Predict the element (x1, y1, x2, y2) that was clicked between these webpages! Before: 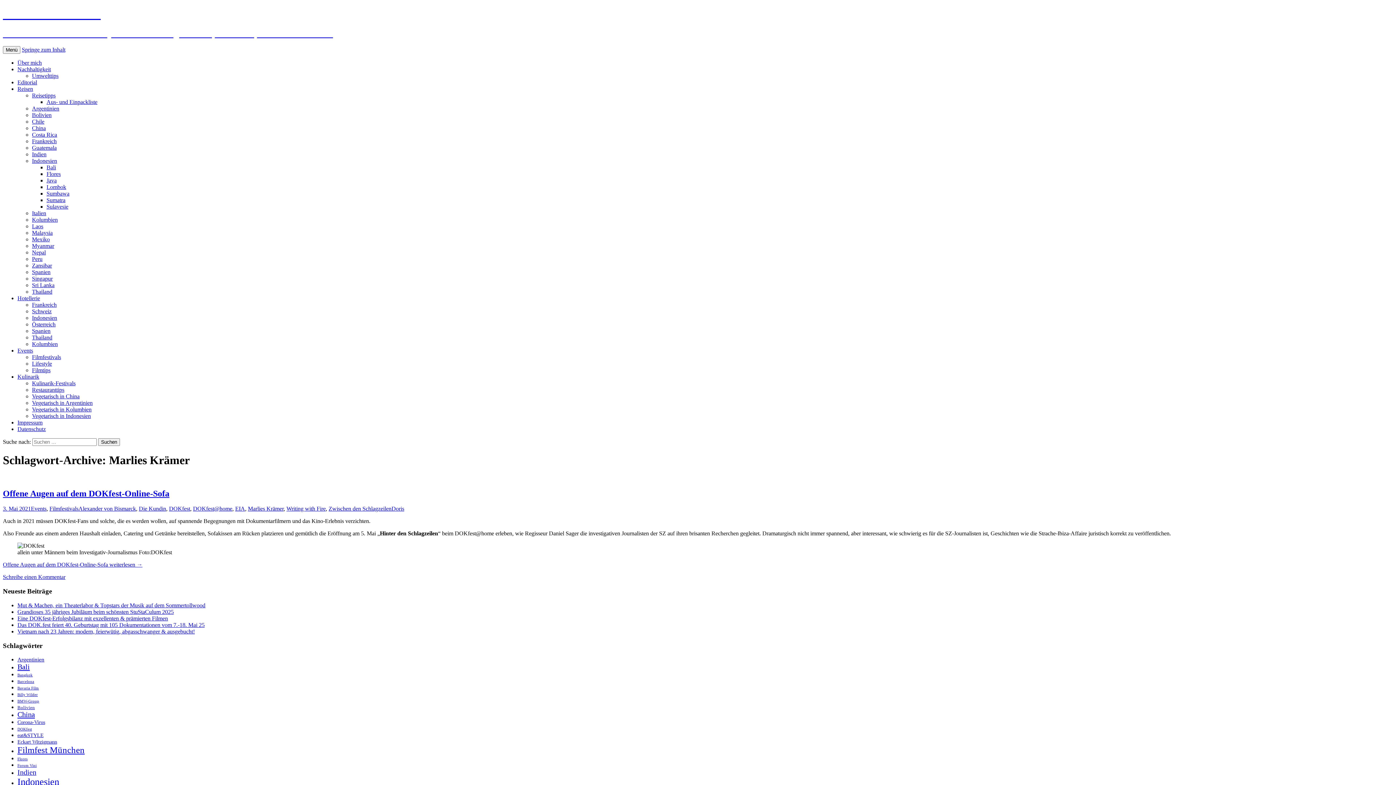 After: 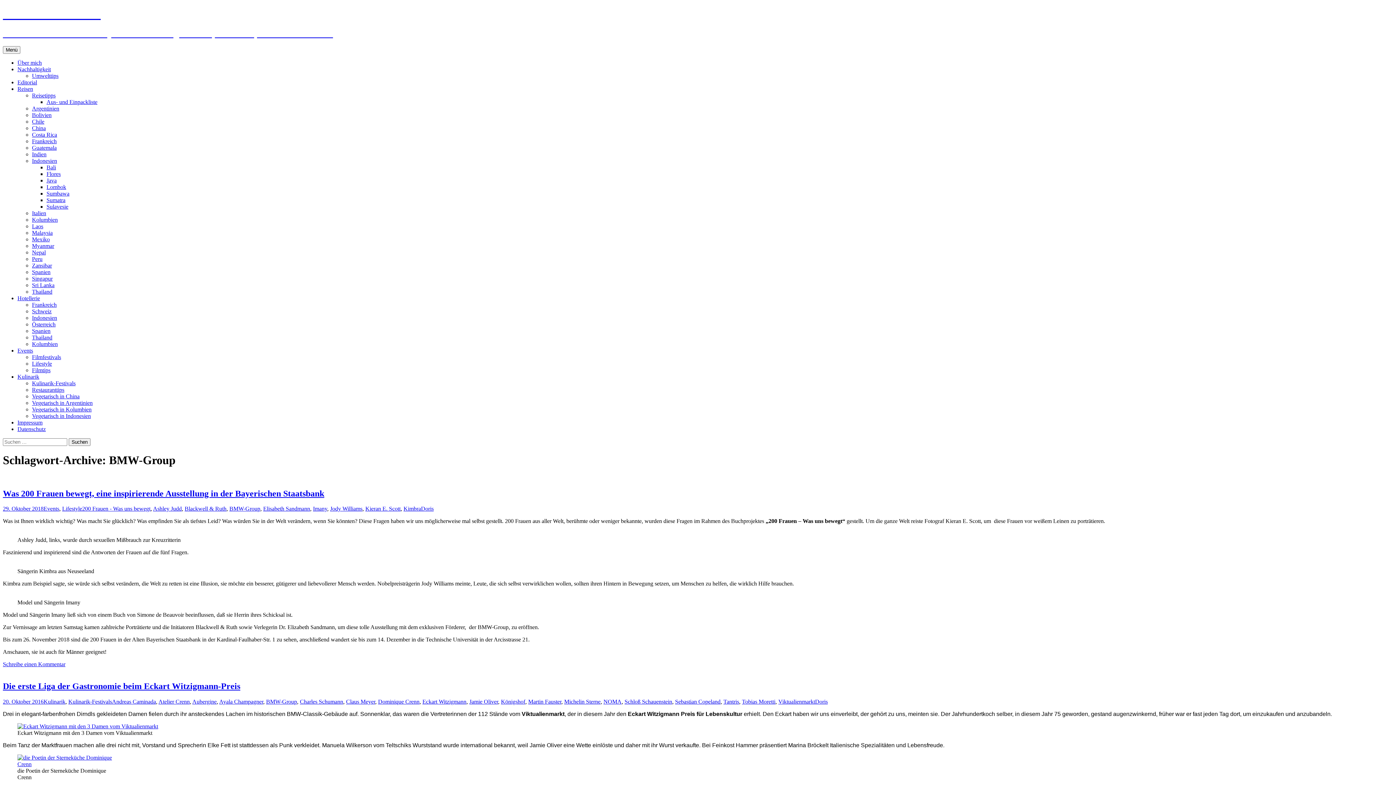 Action: label: BMW-Group (4 Einträge) bbox: (17, 699, 39, 703)